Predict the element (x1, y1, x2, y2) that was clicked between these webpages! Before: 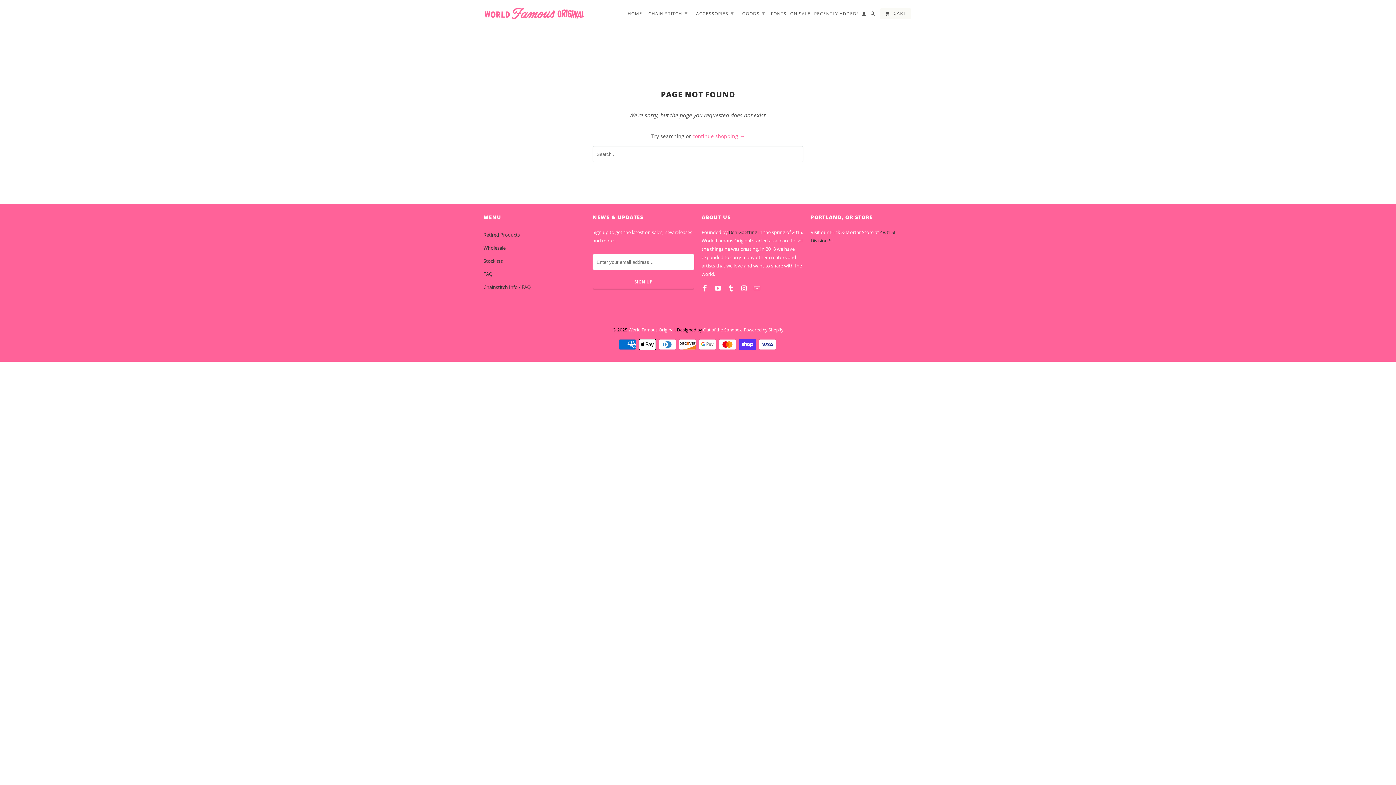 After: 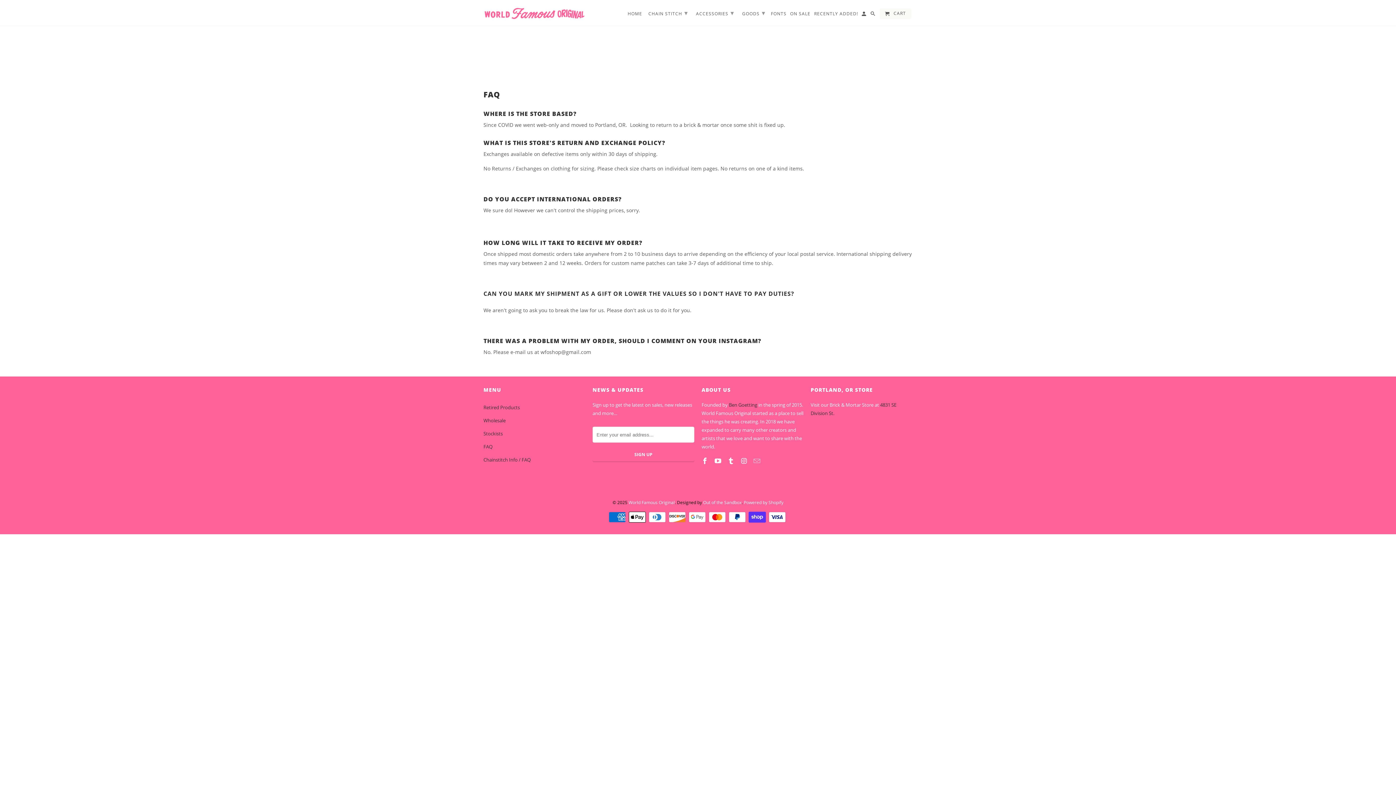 Action: bbox: (483, 270, 492, 277) label: FAQ